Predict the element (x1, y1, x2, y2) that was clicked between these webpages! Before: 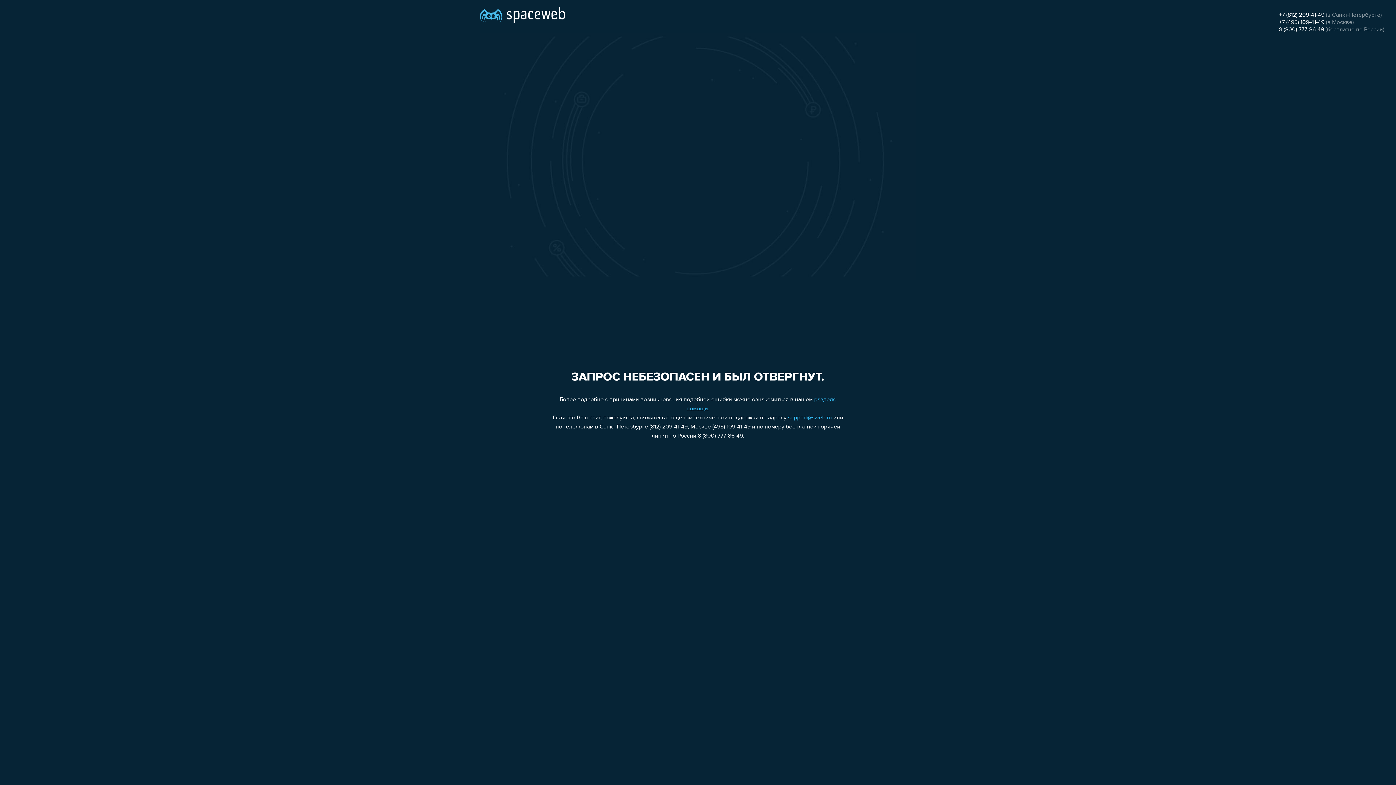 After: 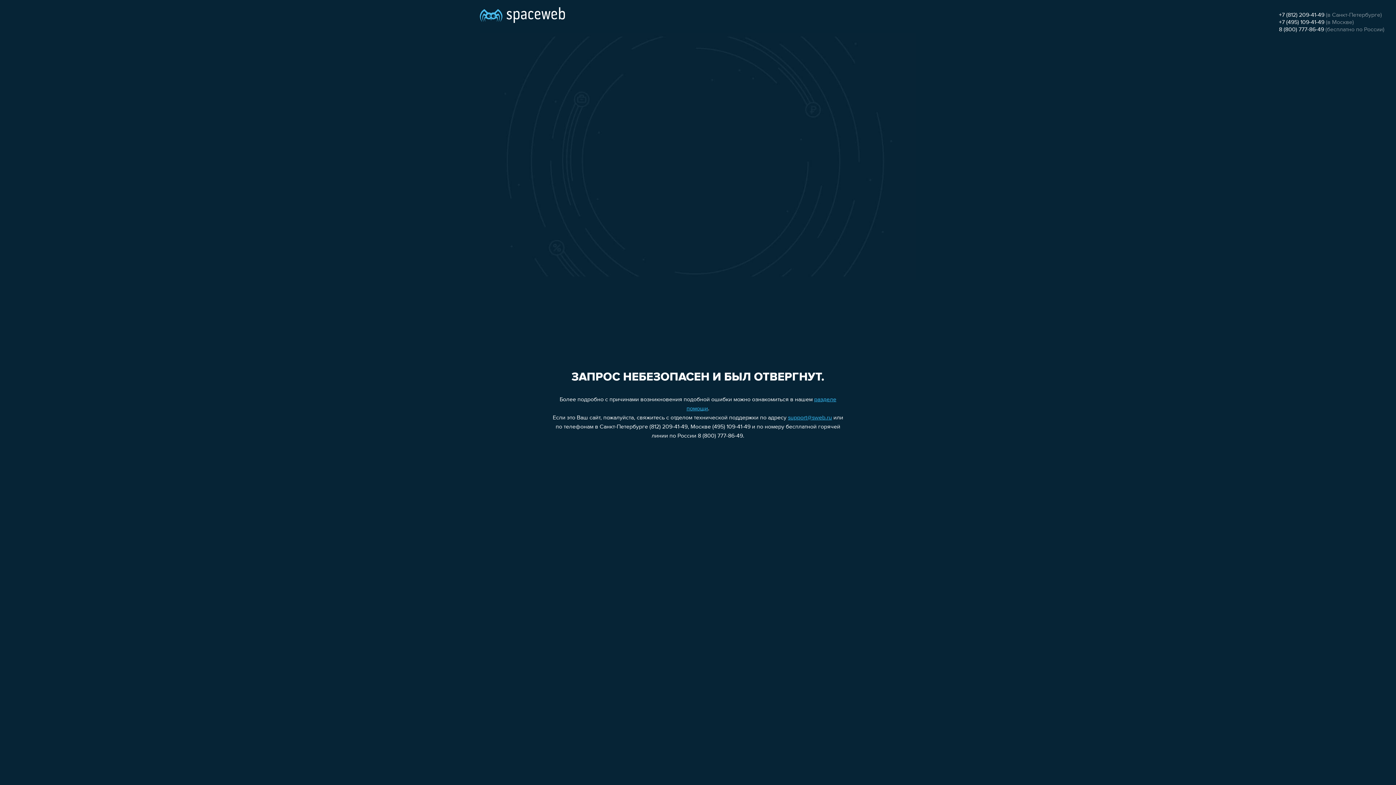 Action: bbox: (1279, 26, 1324, 32) label: 8 (800) 777-86-49